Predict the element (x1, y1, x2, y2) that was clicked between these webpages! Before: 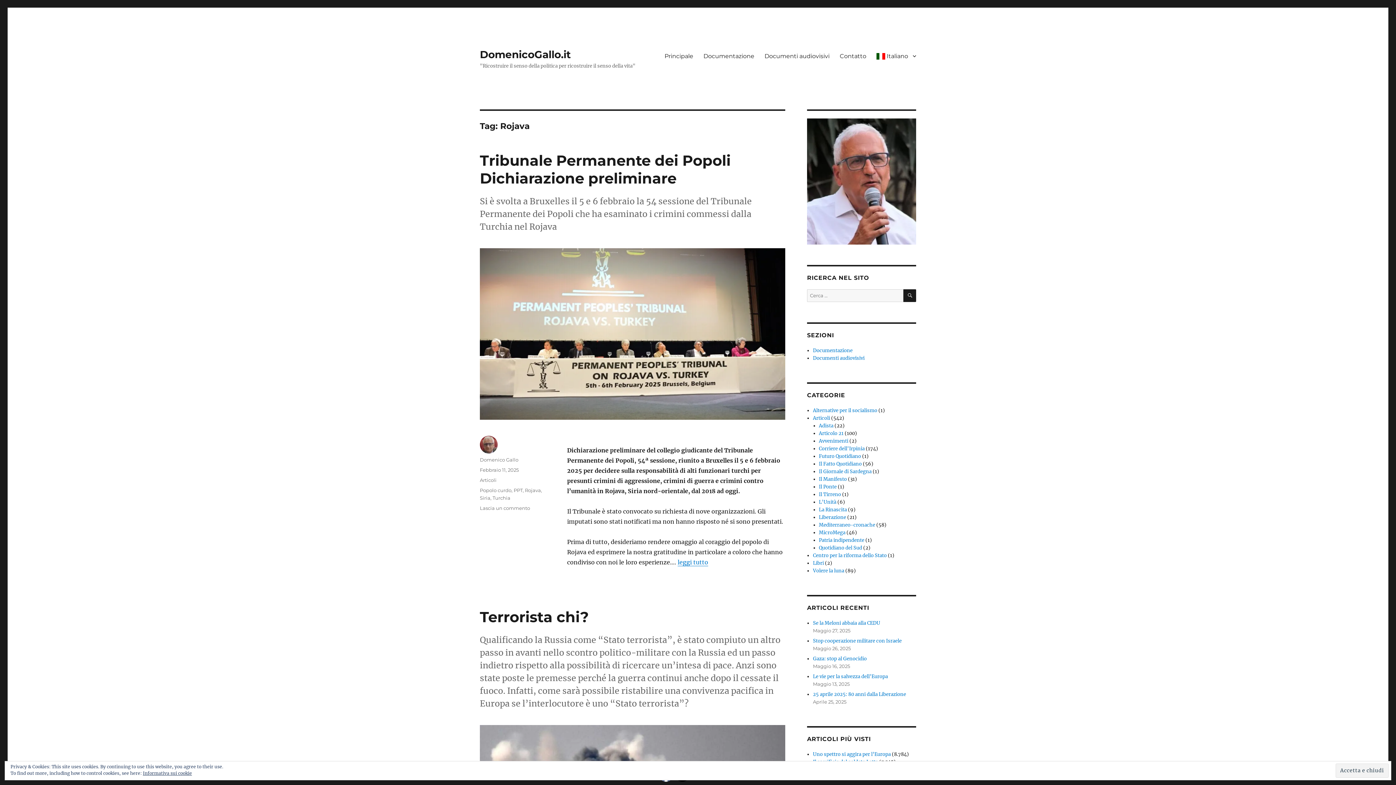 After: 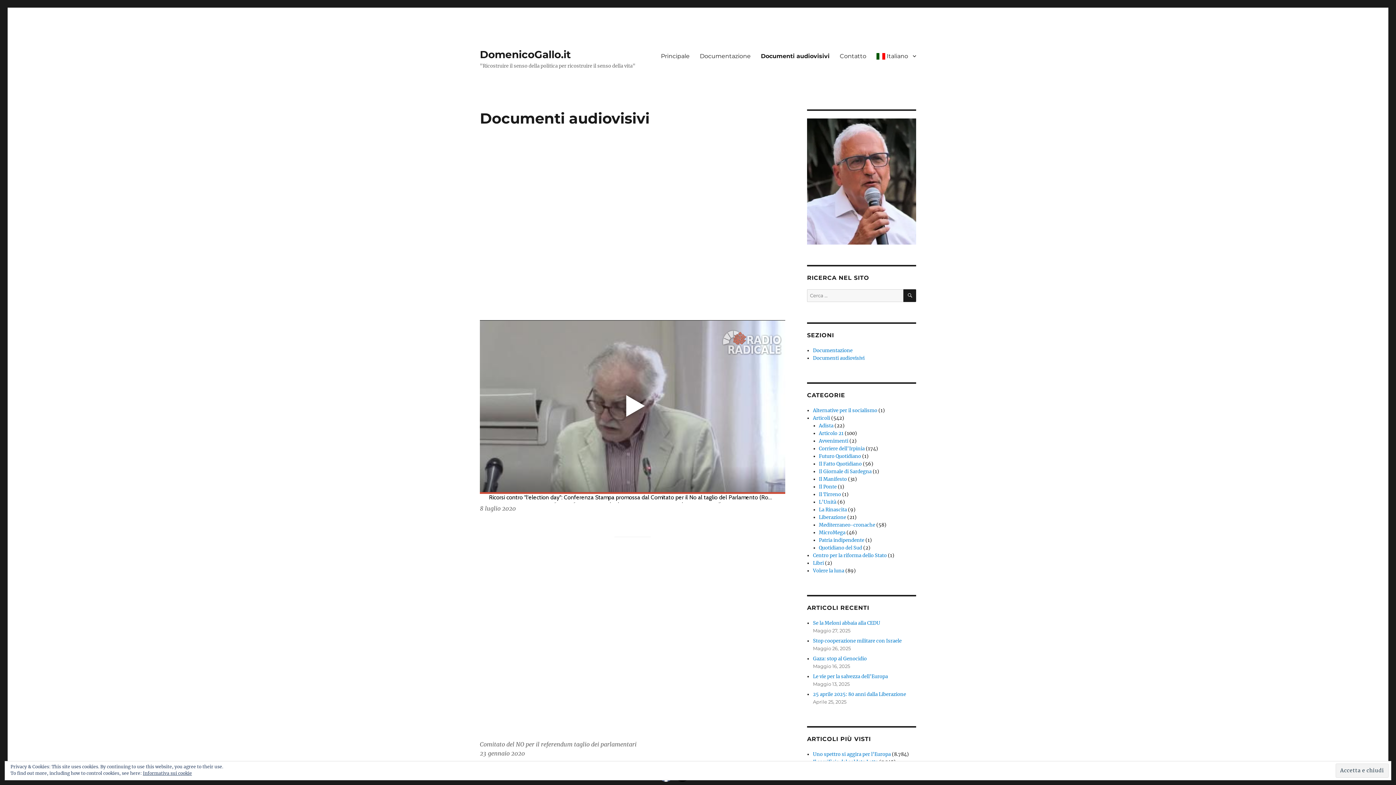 Action: label: Documenti audiovisivi bbox: (813, 355, 864, 361)